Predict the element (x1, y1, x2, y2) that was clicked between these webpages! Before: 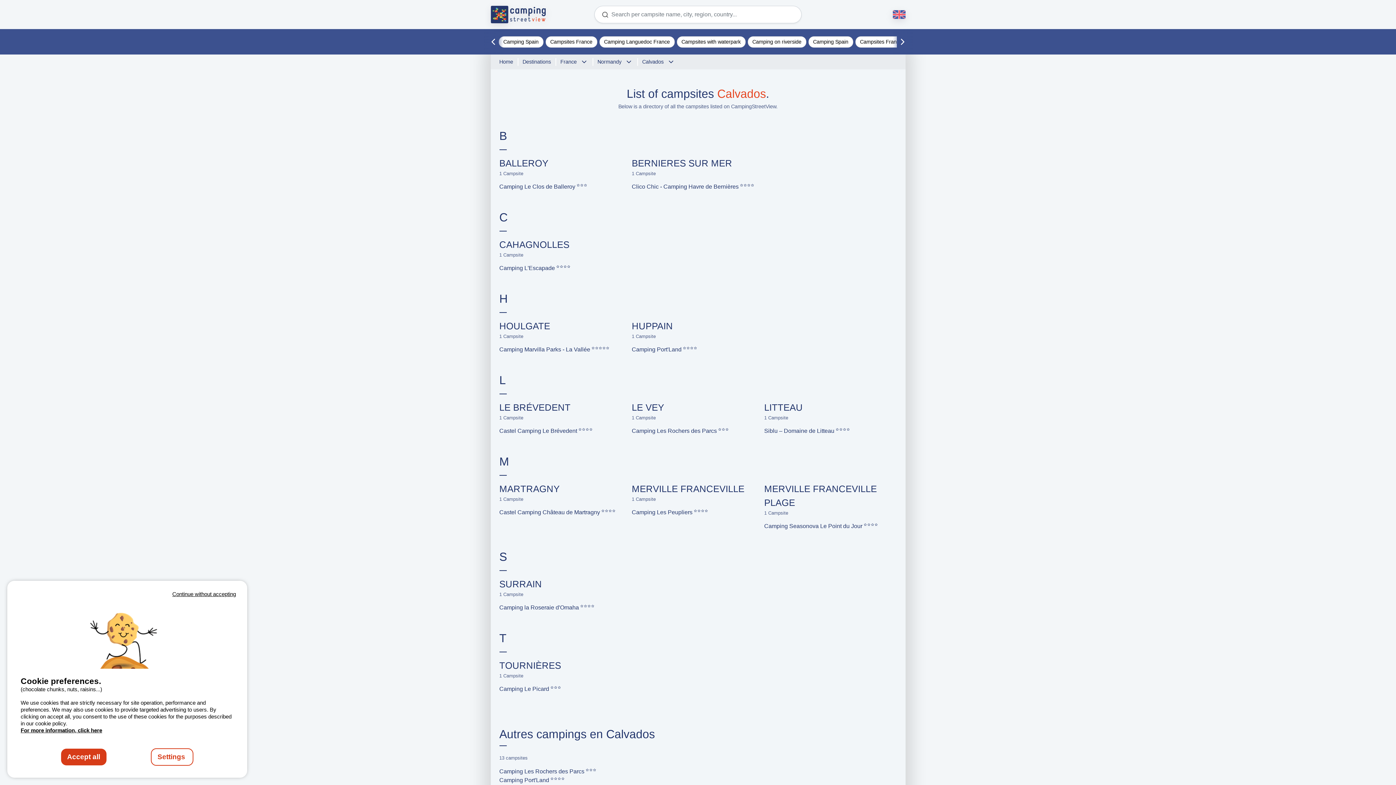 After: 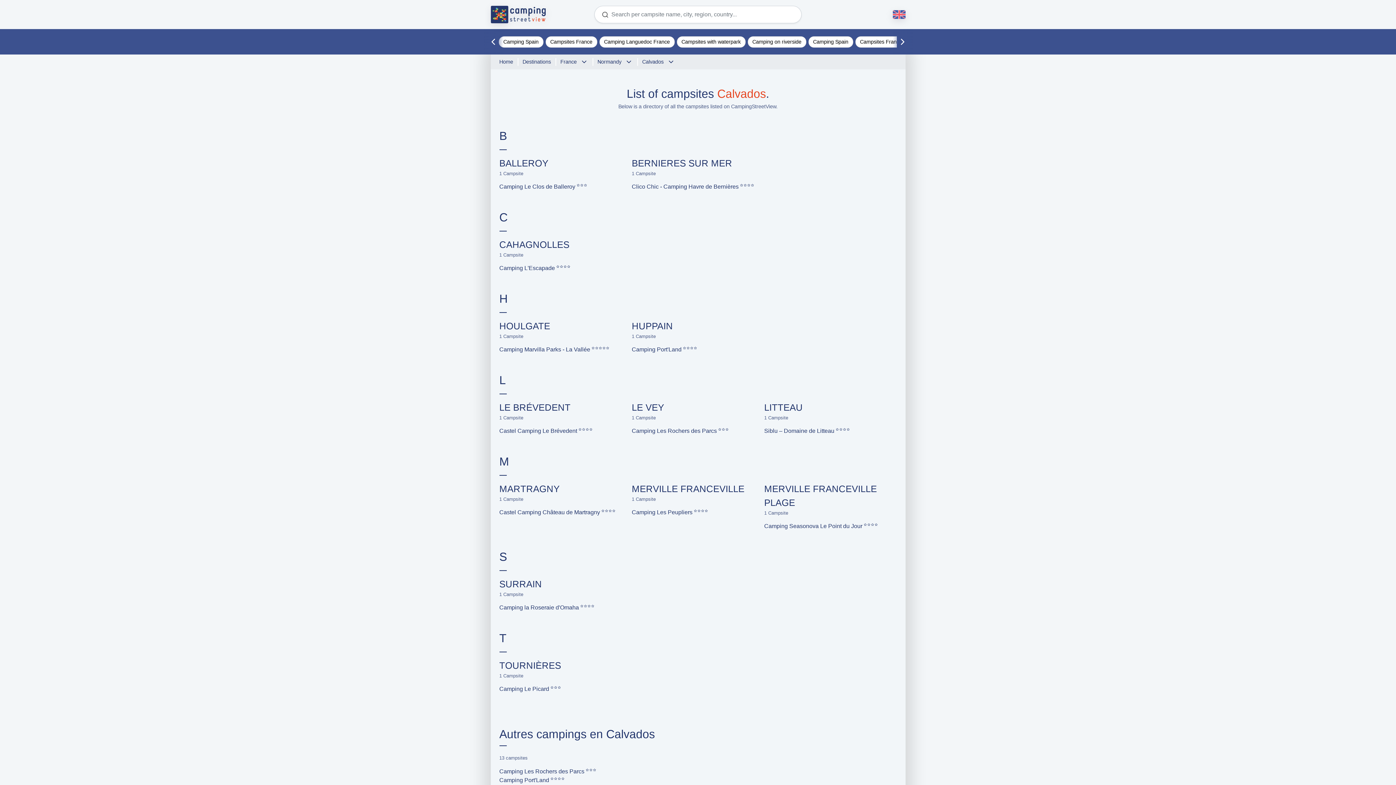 Action: bbox: (170, 590, 238, 598) label: Continue without accepting